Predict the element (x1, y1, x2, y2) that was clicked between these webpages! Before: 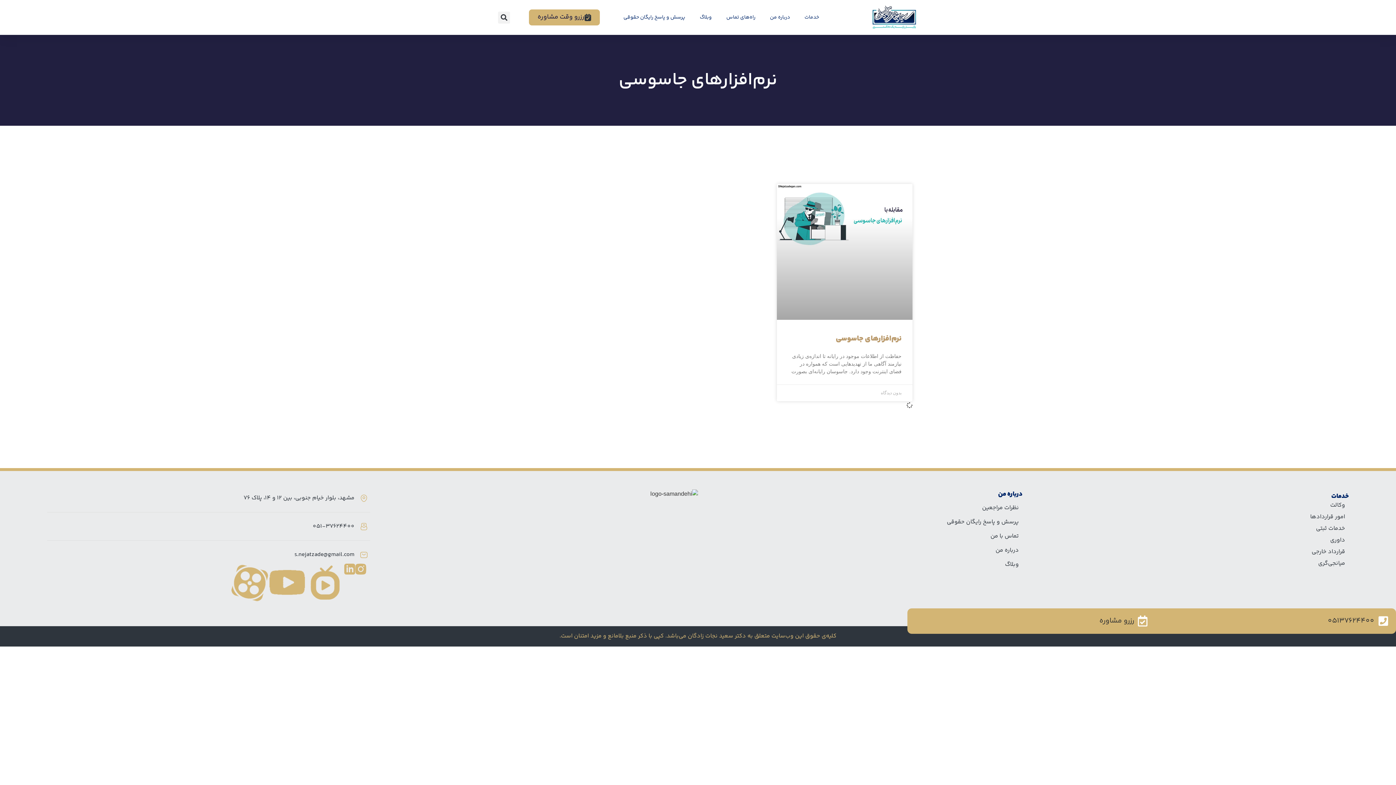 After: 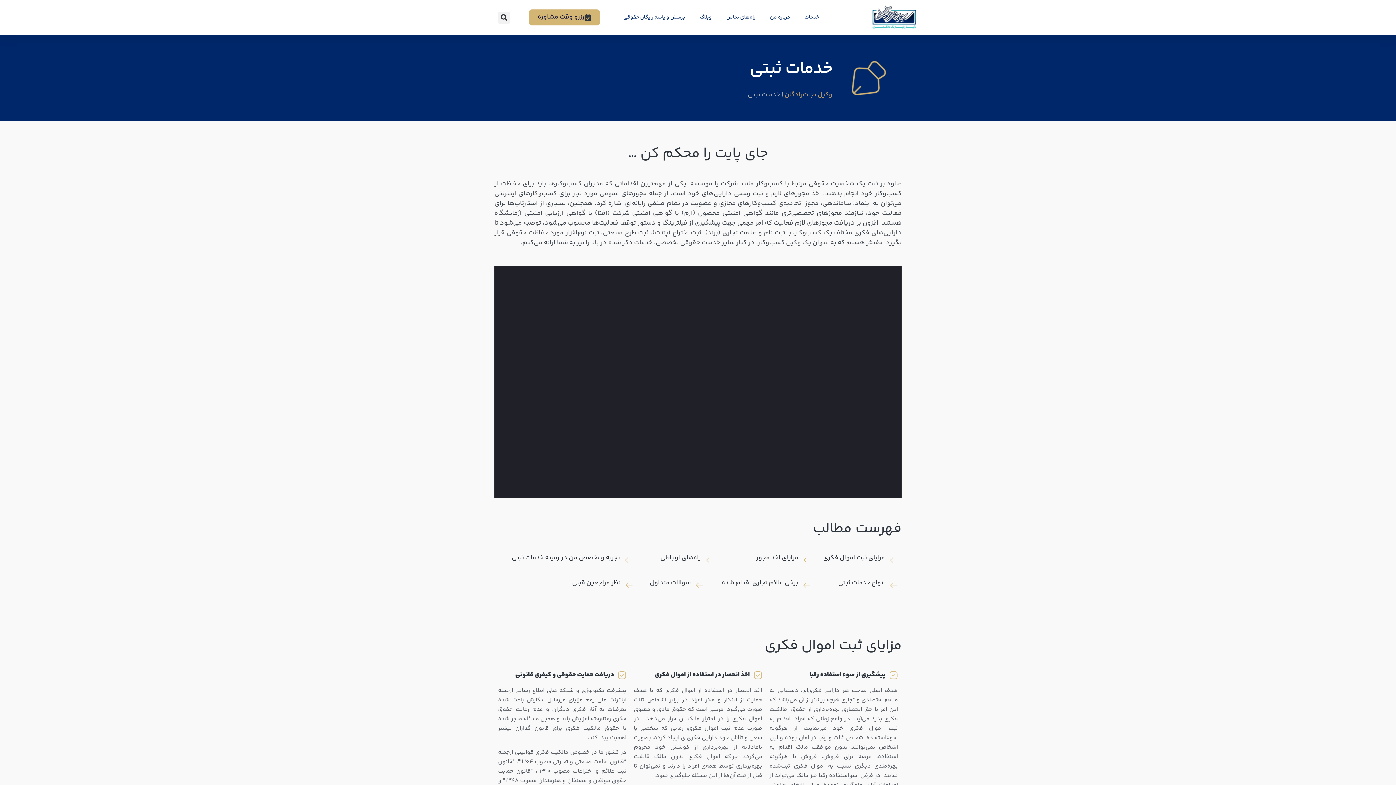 Action: label: خدمات ثبتی bbox: (1026, 523, 1349, 534)